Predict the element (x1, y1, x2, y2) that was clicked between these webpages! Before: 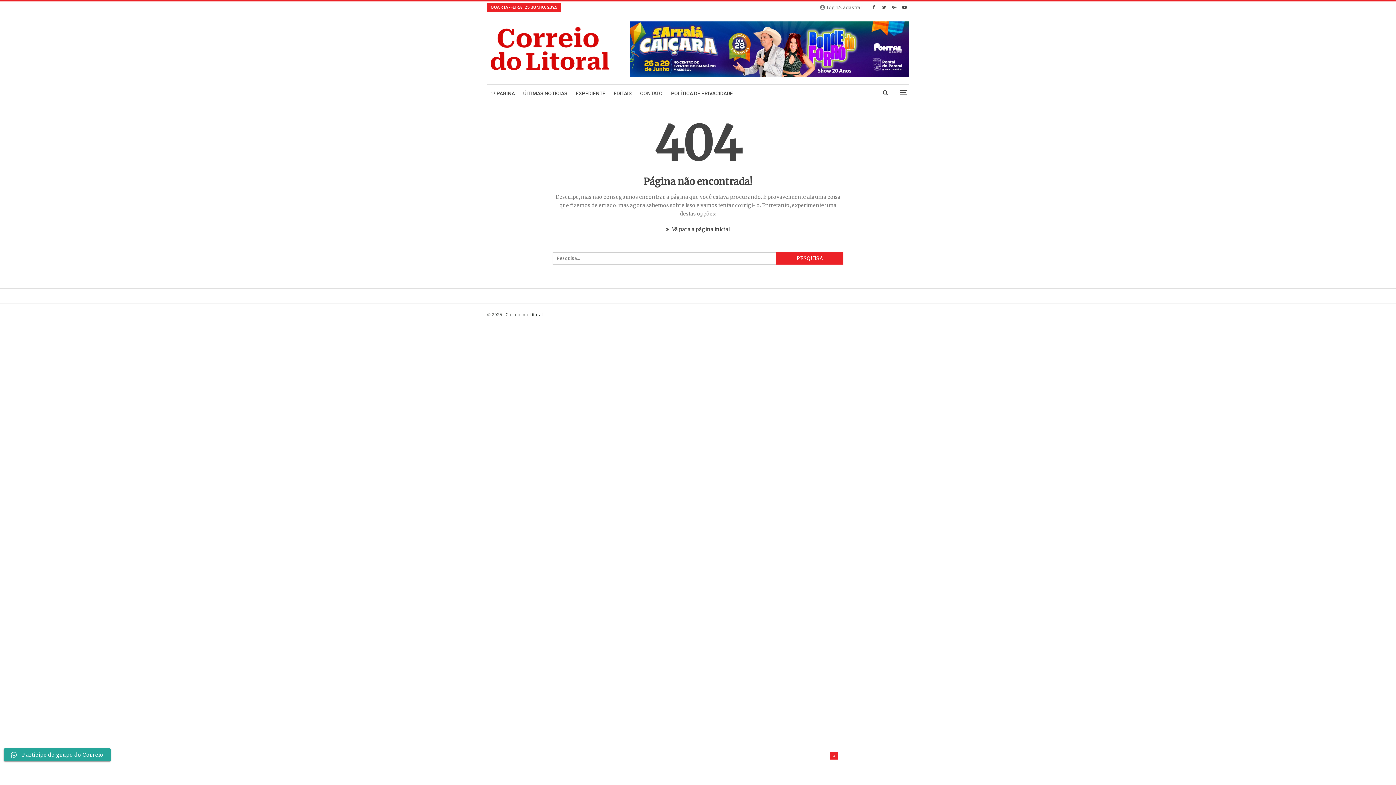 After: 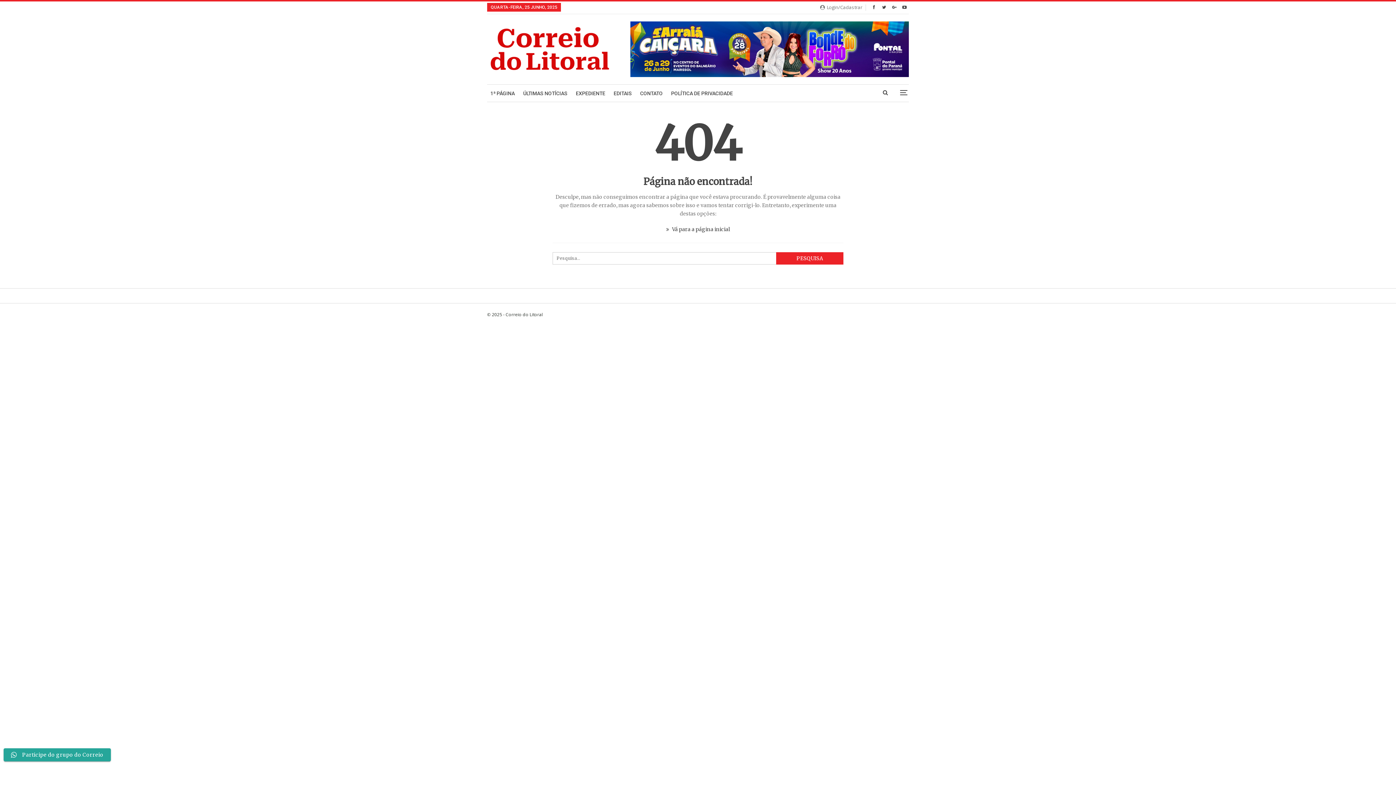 Action: bbox: (830, 752, 837, 760) label: X